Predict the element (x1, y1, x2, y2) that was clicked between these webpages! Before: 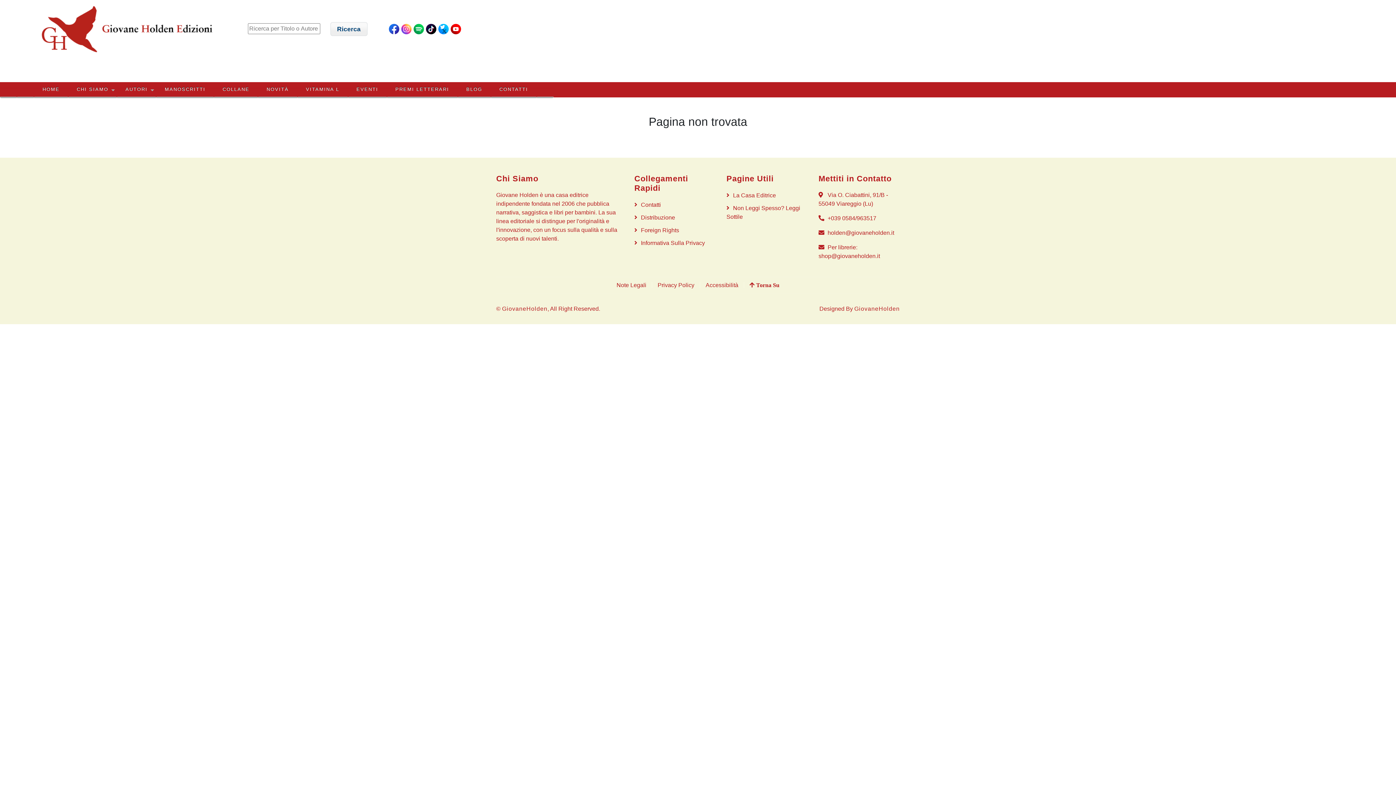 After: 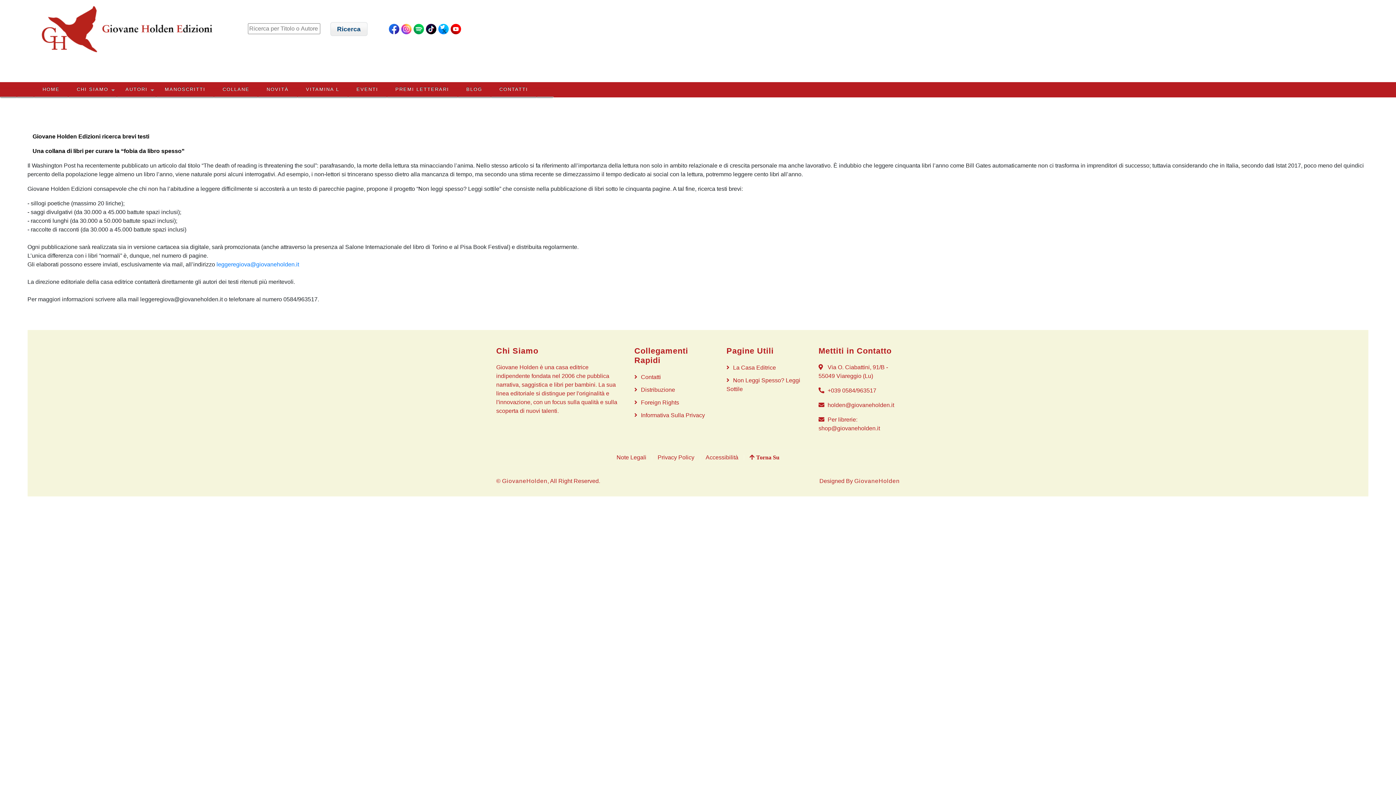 Action: bbox: (726, 203, 807, 221) label: Non Leggi Spesso? Leggi Sottile